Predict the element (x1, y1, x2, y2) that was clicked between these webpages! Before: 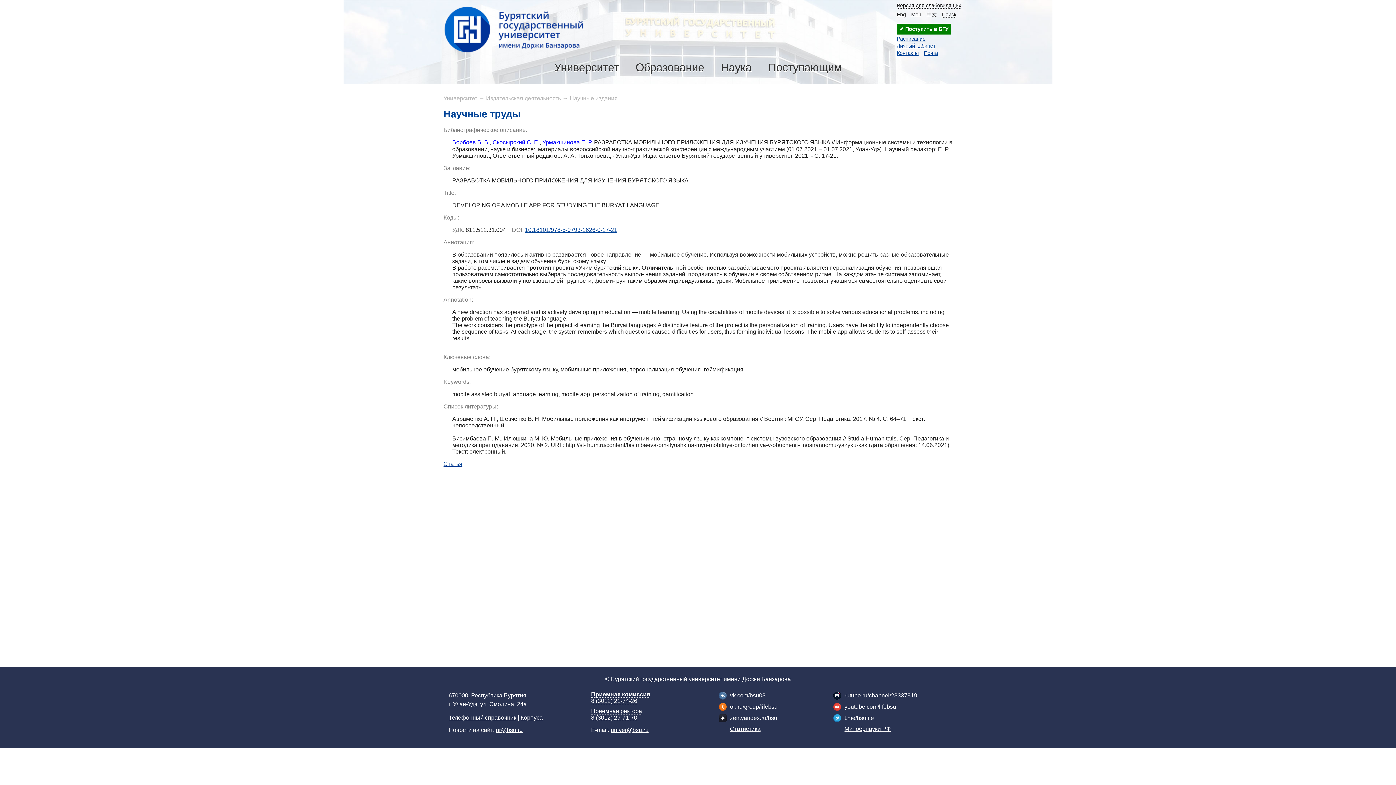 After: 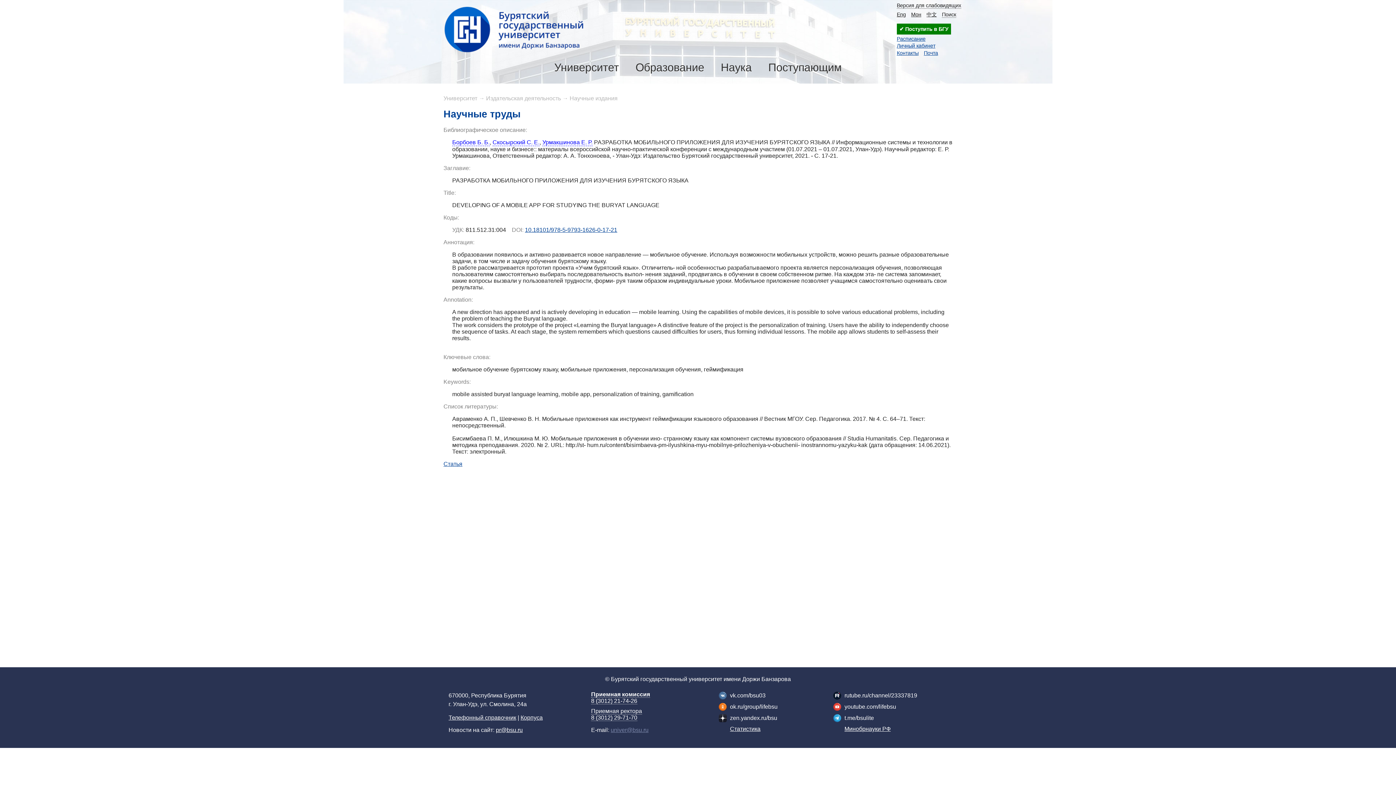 Action: bbox: (610, 727, 648, 733) label: univer@bsu.ru